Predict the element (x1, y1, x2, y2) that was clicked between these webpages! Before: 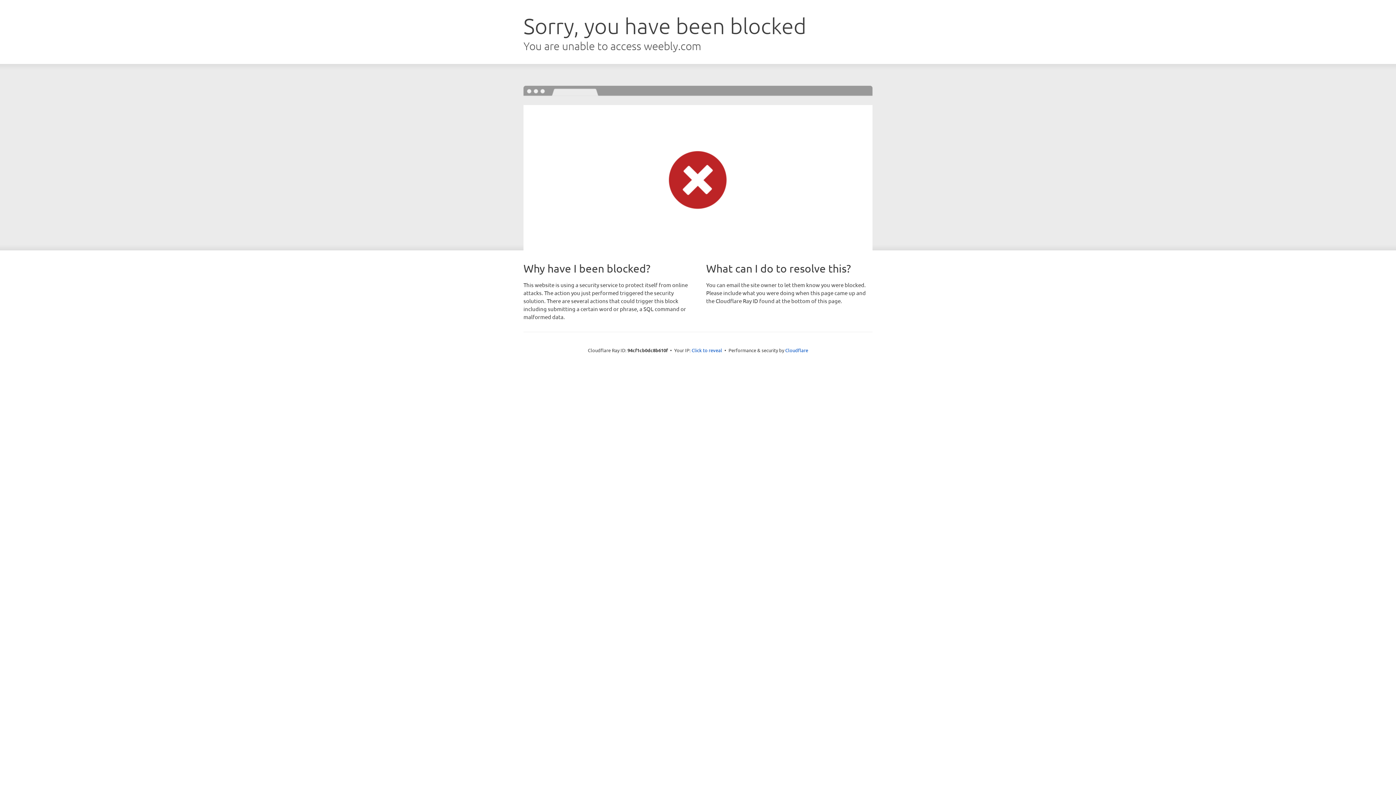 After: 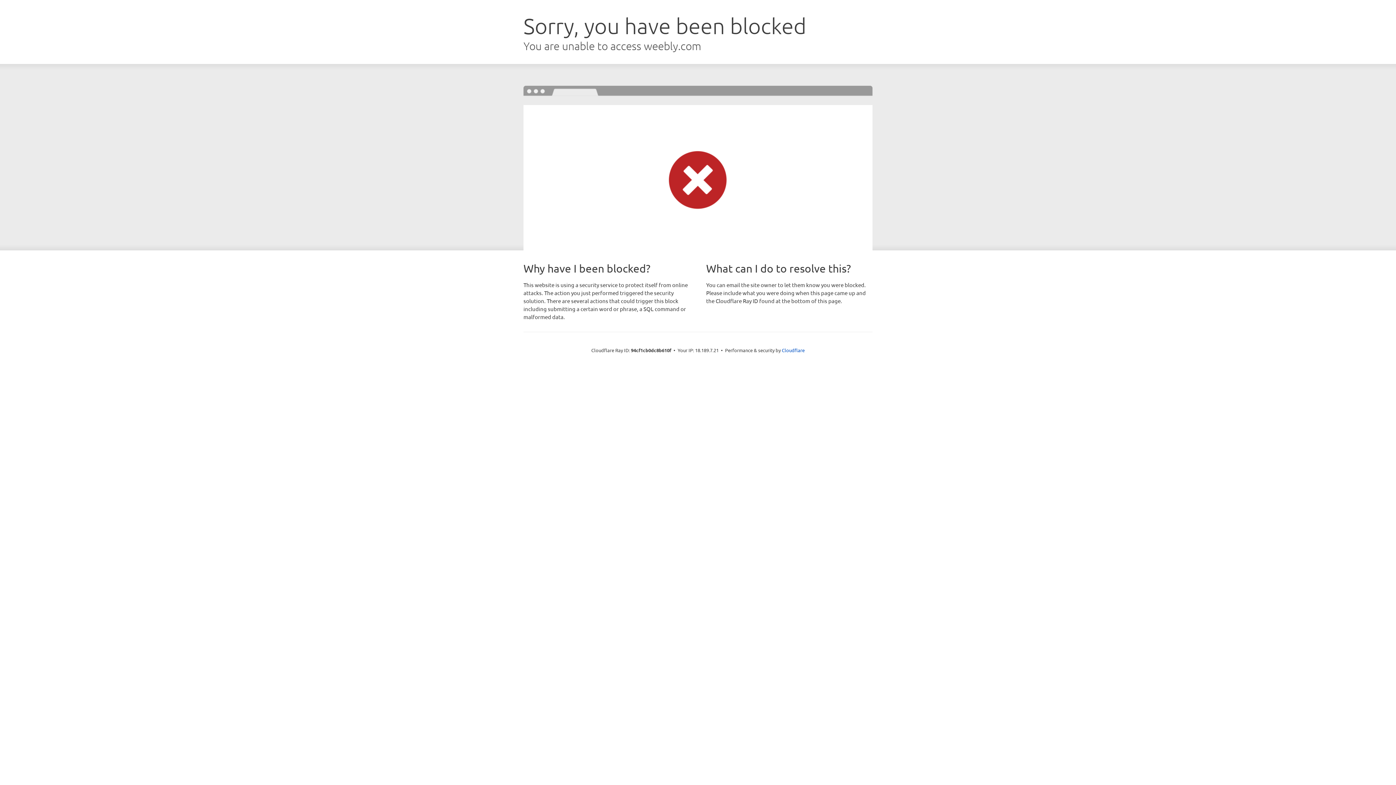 Action: label: Click to reveal bbox: (691, 346, 722, 353)